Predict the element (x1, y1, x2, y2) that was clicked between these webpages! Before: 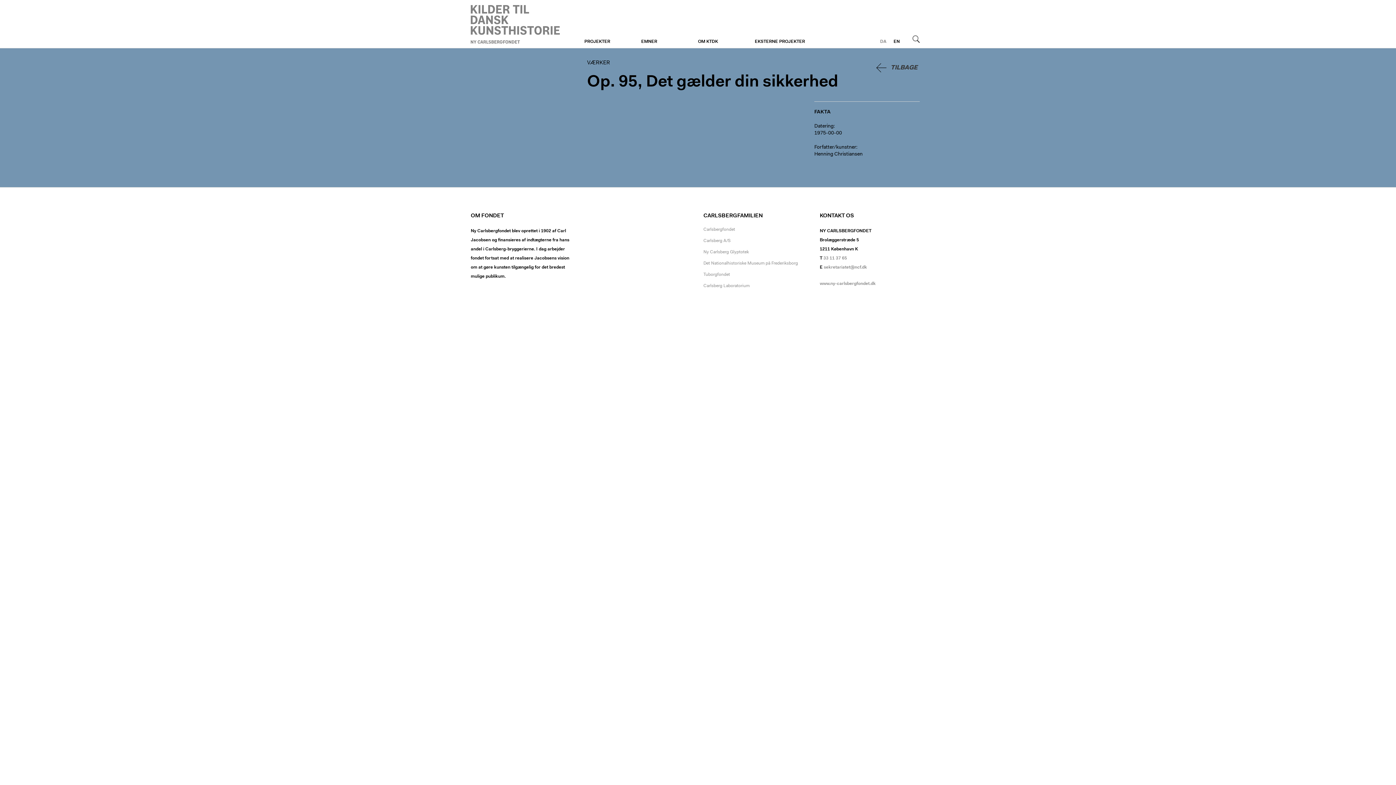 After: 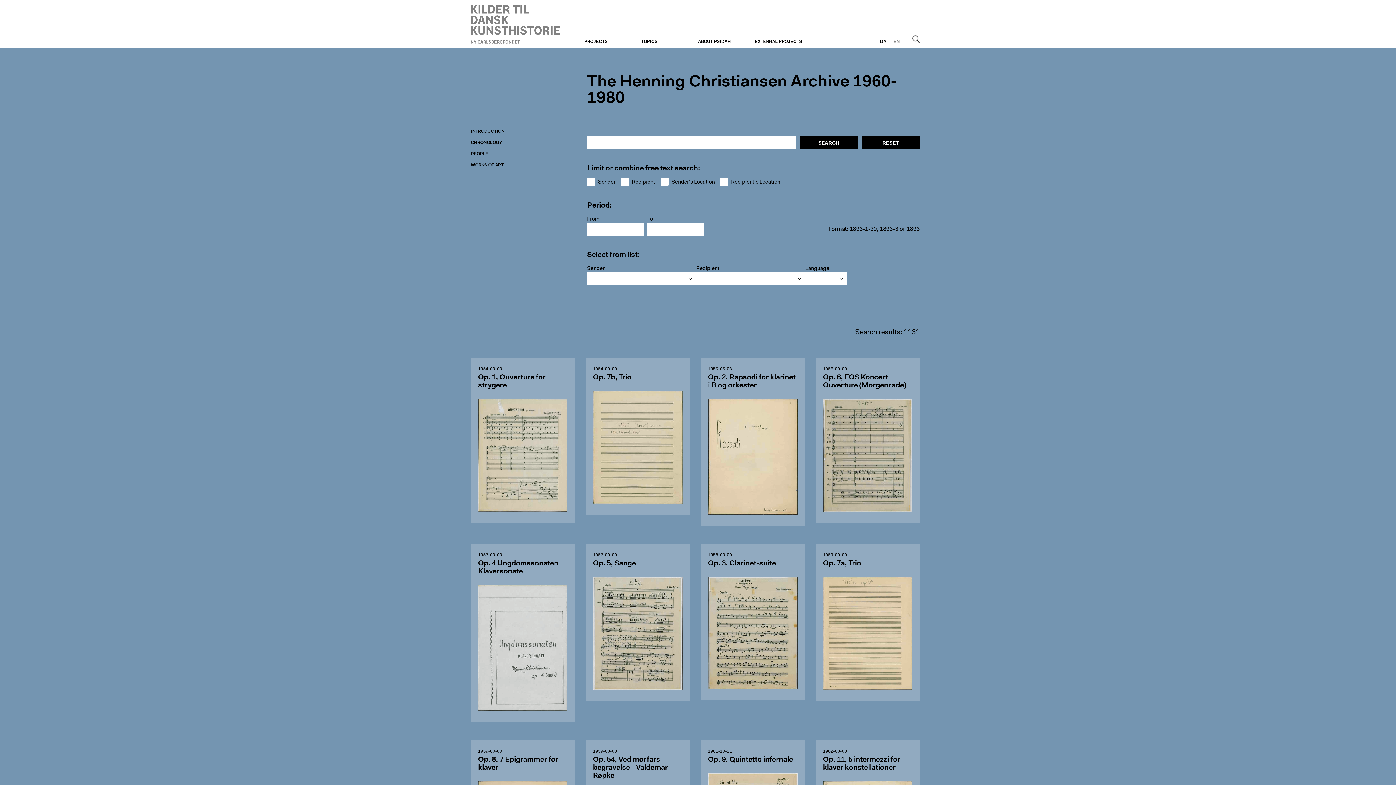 Action: bbox: (893, 39, 900, 44) label: EN